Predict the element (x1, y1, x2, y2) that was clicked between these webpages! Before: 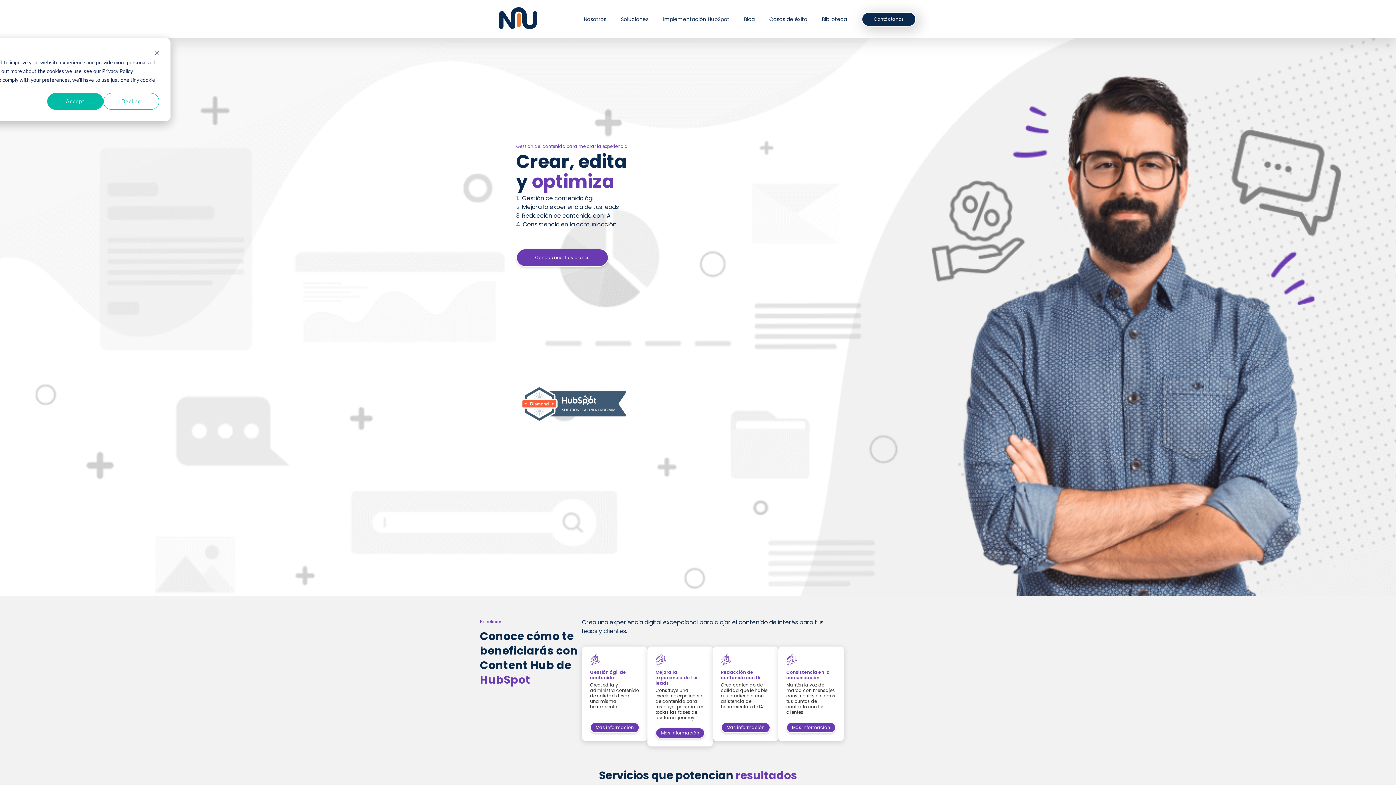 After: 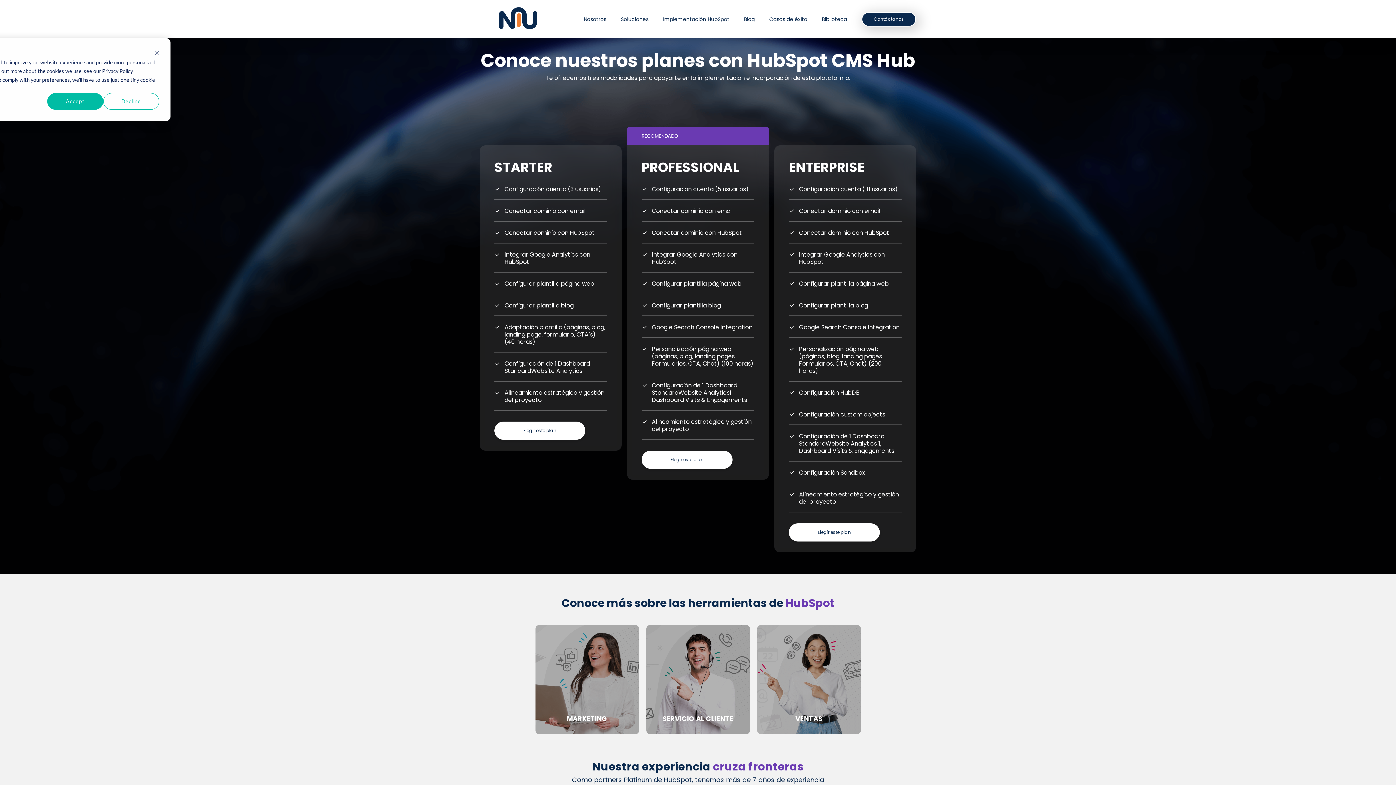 Action: label: Conoce nuestros planes bbox: (516, 248, 608, 266)